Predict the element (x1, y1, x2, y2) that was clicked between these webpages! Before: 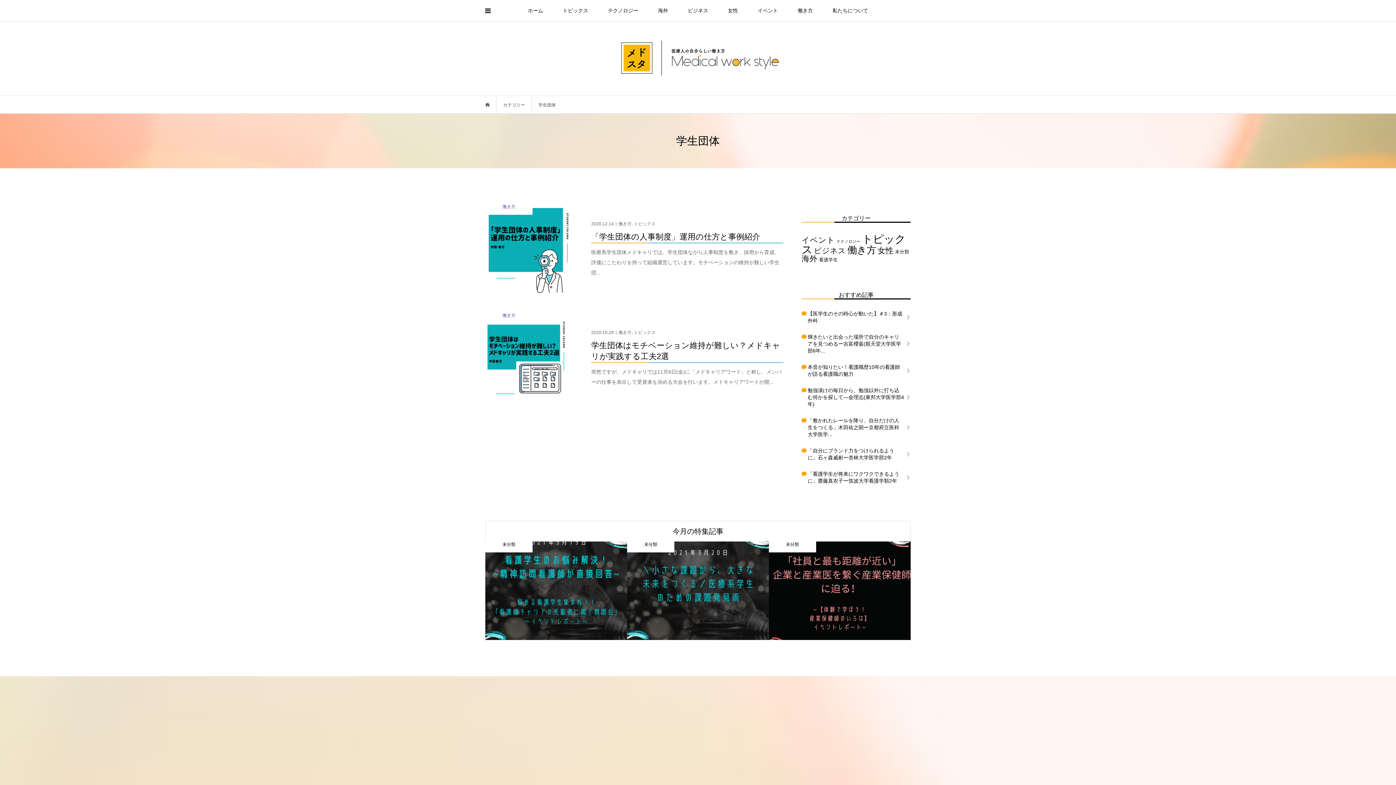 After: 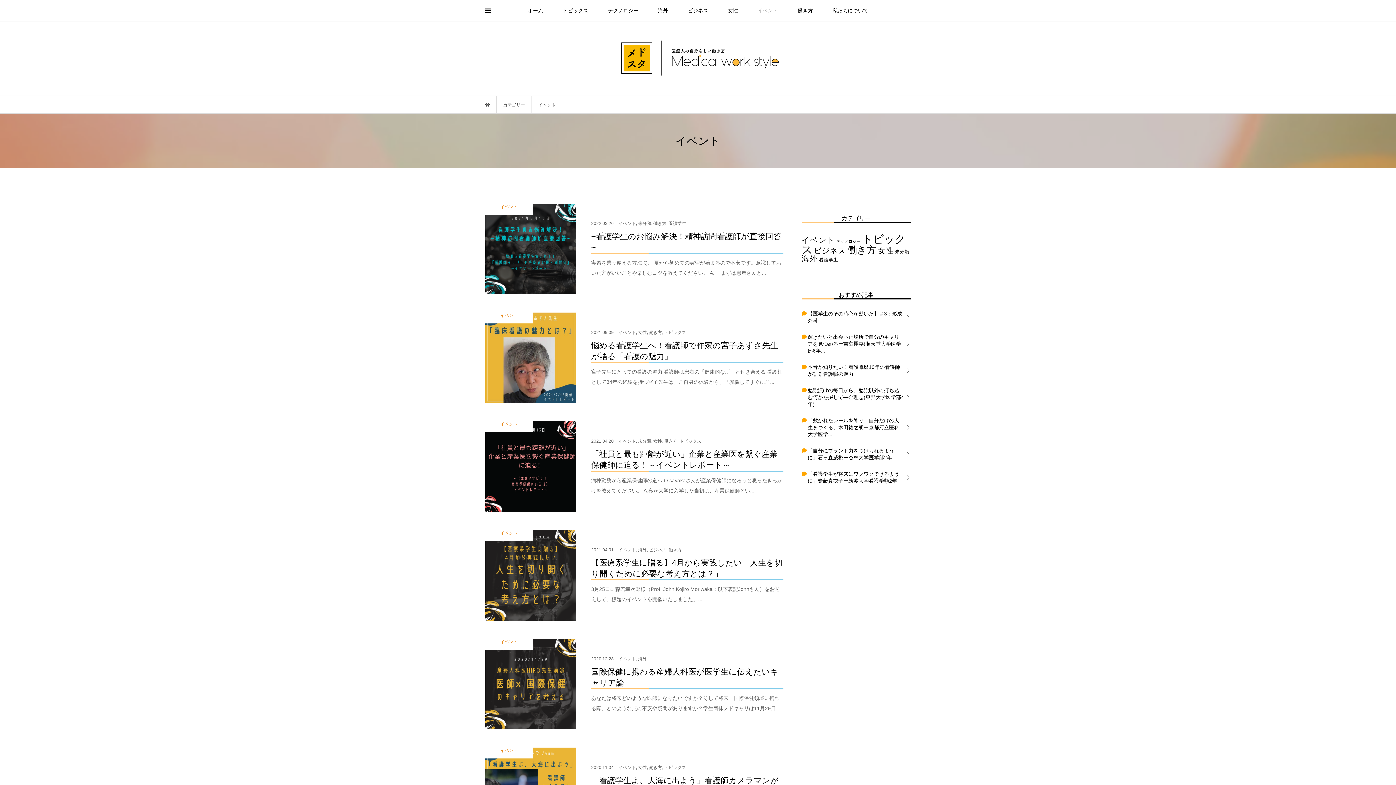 Action: bbox: (748, 0, 787, 21) label: イベント